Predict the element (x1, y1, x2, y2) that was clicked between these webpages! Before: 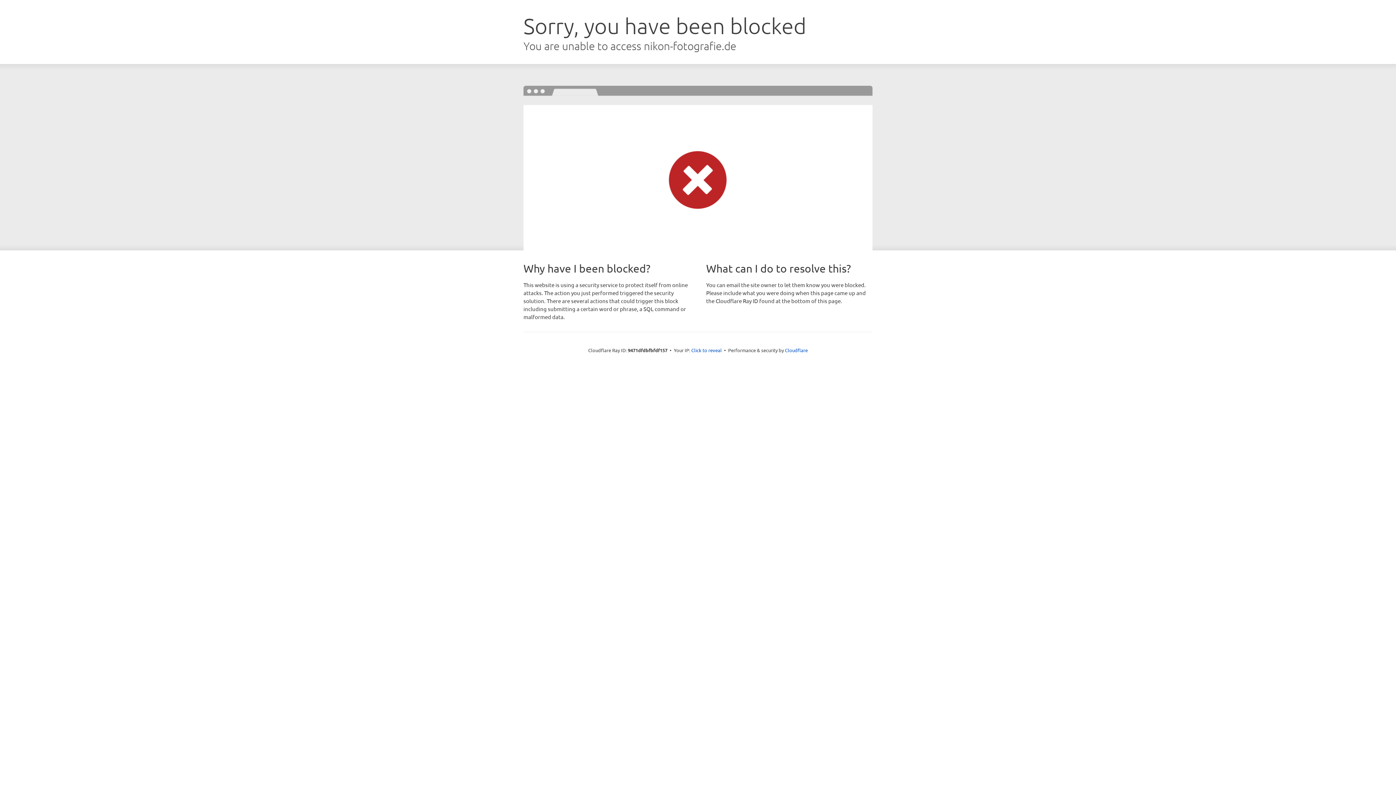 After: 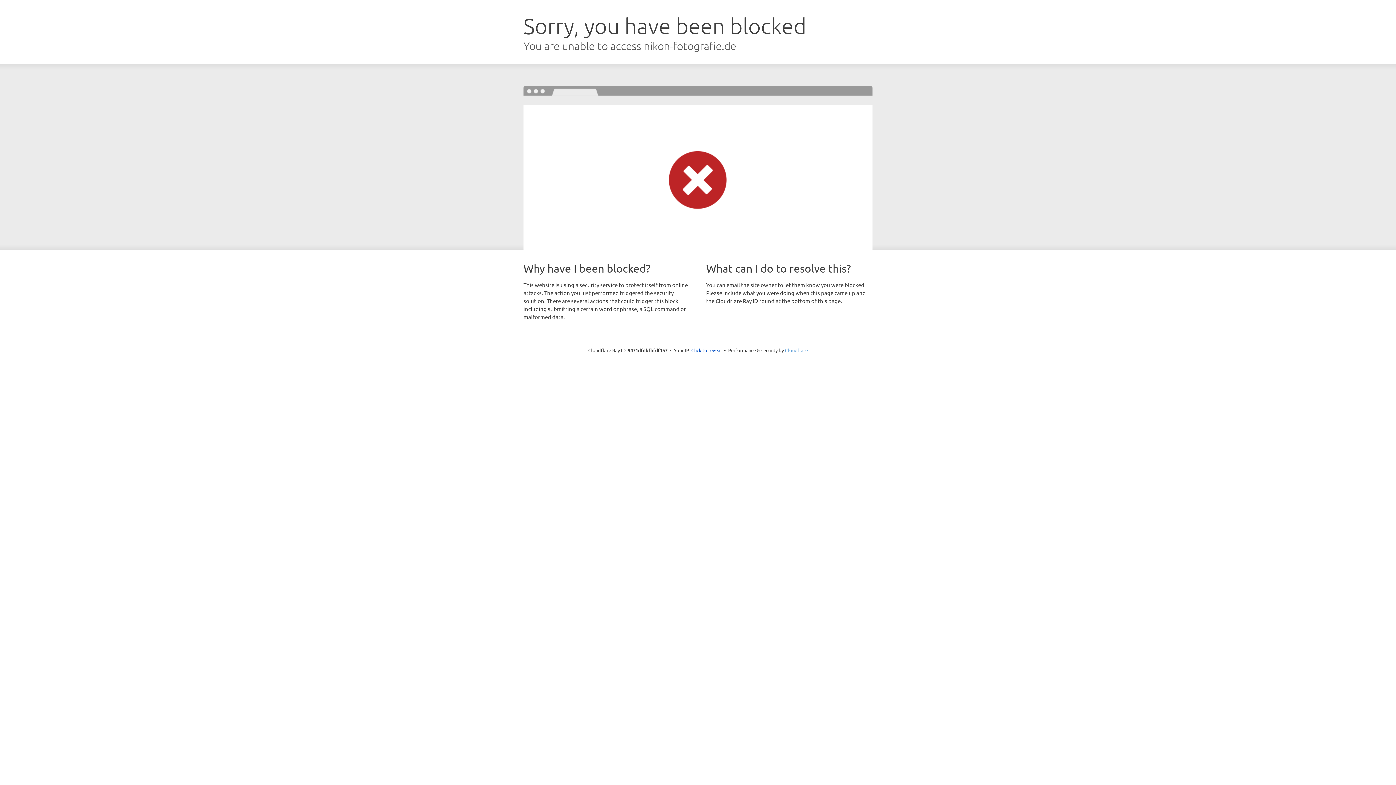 Action: bbox: (785, 347, 808, 353) label: Cloudflare